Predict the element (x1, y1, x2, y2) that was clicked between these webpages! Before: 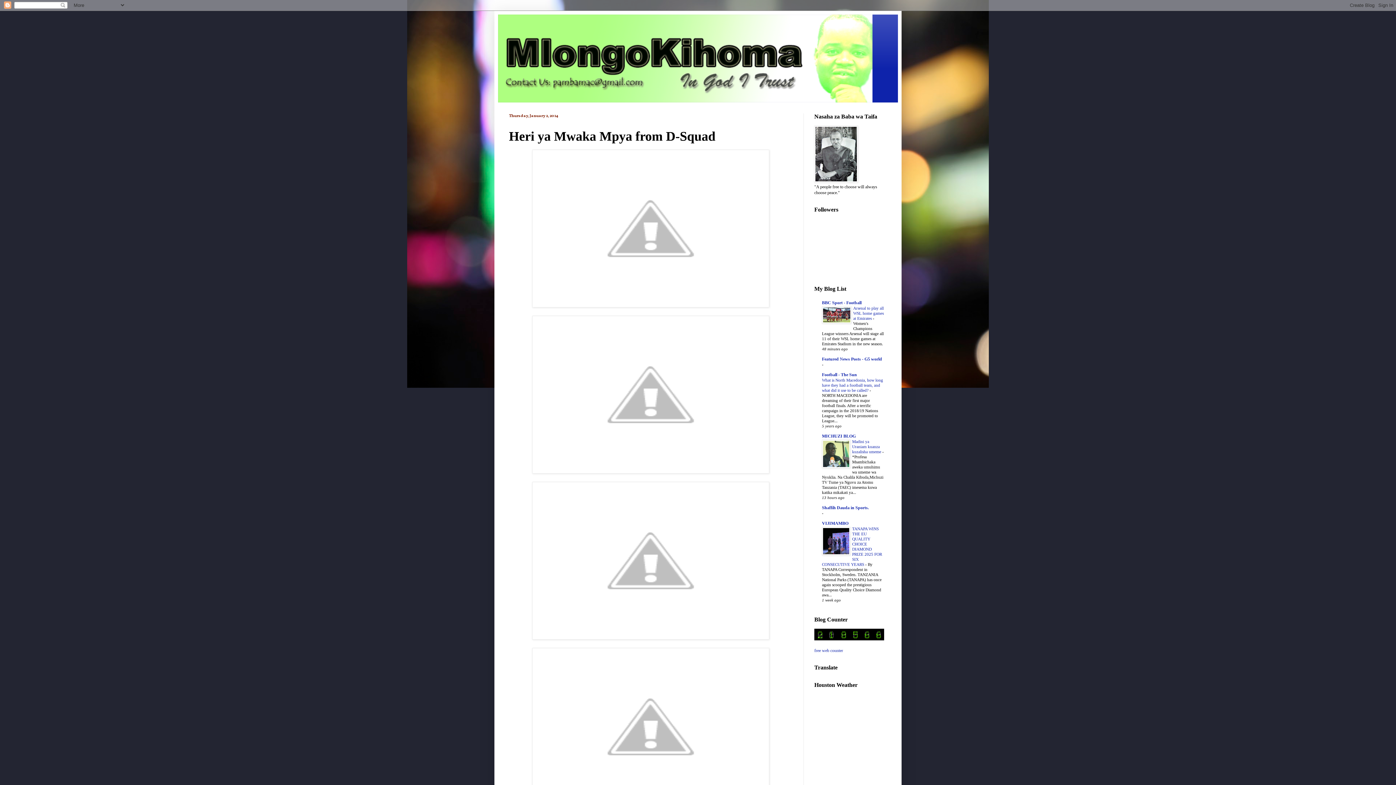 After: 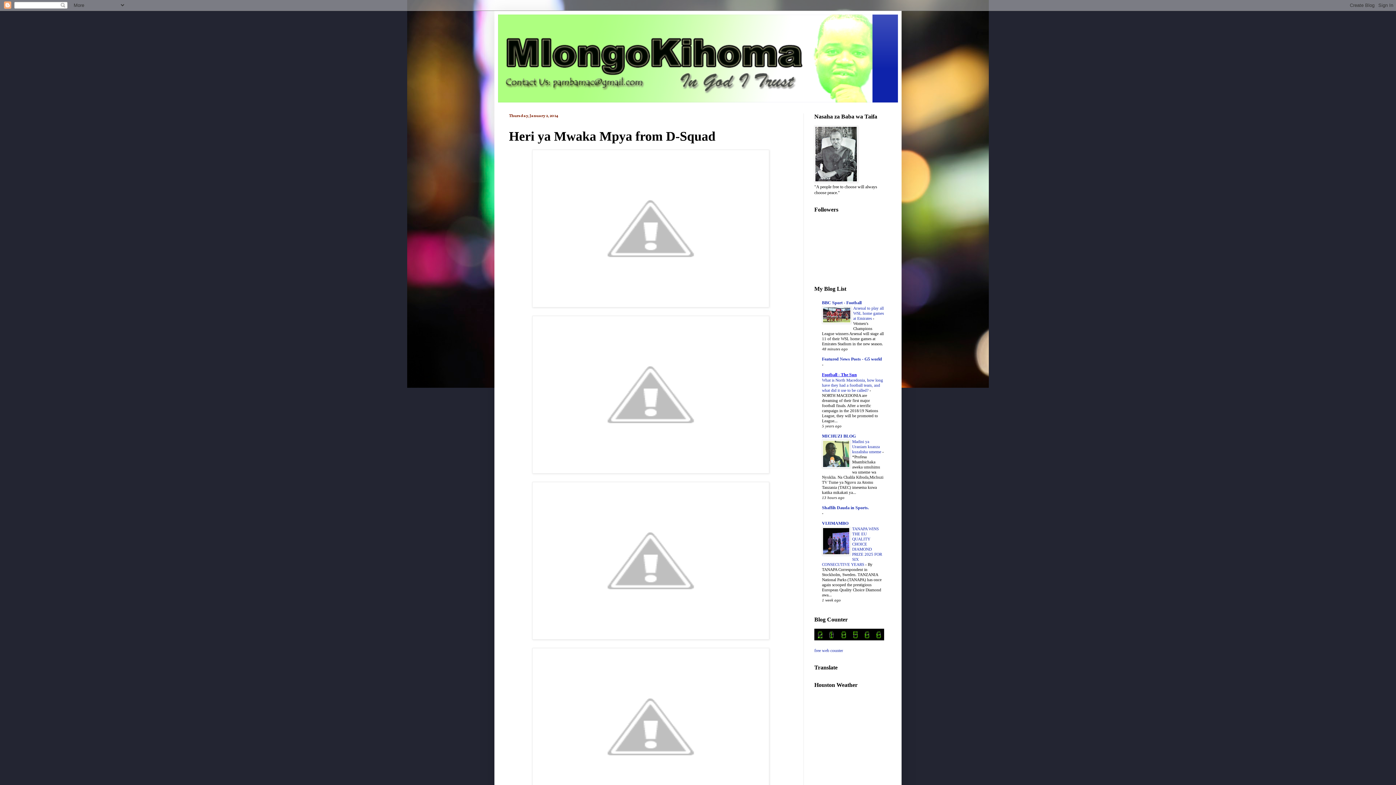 Action: label: Football - The Sun bbox: (822, 372, 857, 377)